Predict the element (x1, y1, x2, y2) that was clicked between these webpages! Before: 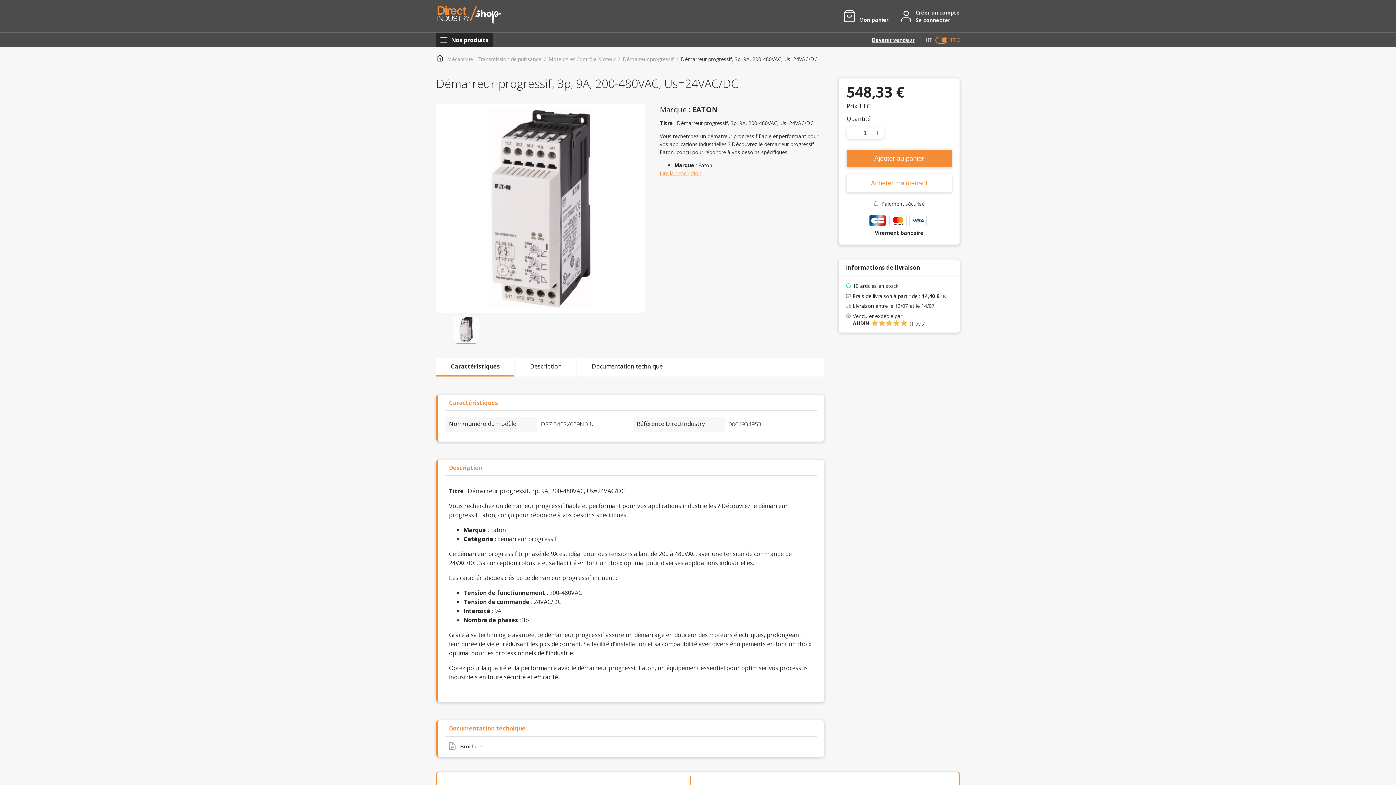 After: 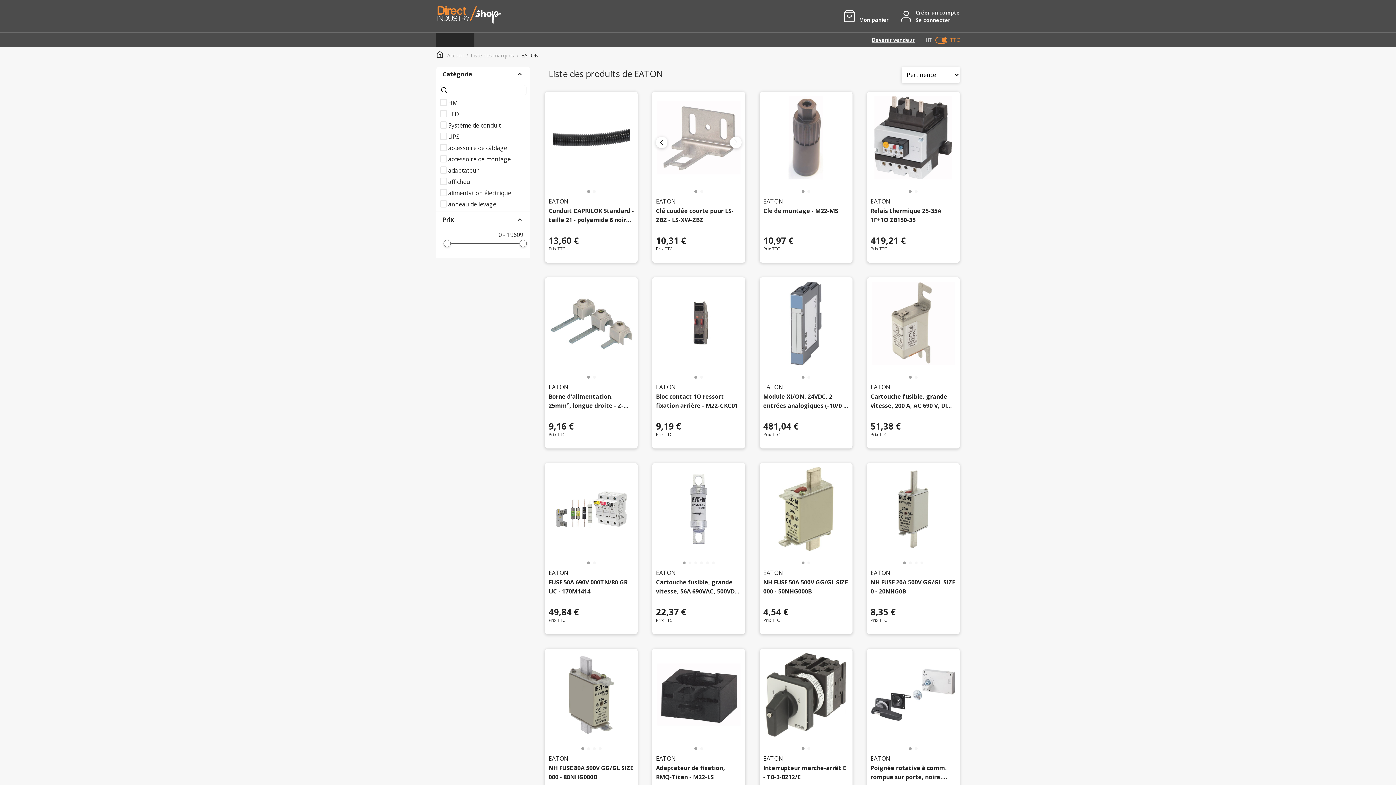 Action: bbox: (692, 104, 718, 114) label: EATON